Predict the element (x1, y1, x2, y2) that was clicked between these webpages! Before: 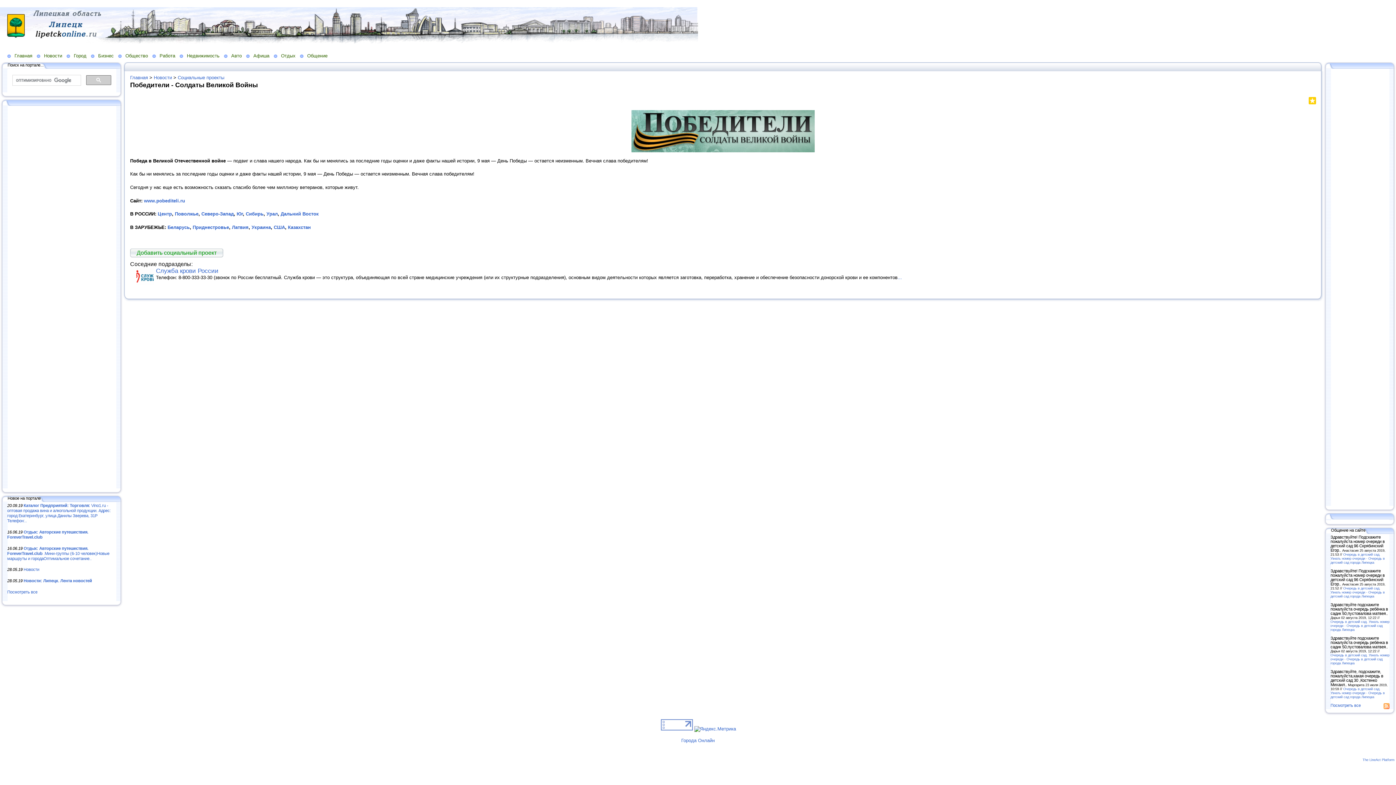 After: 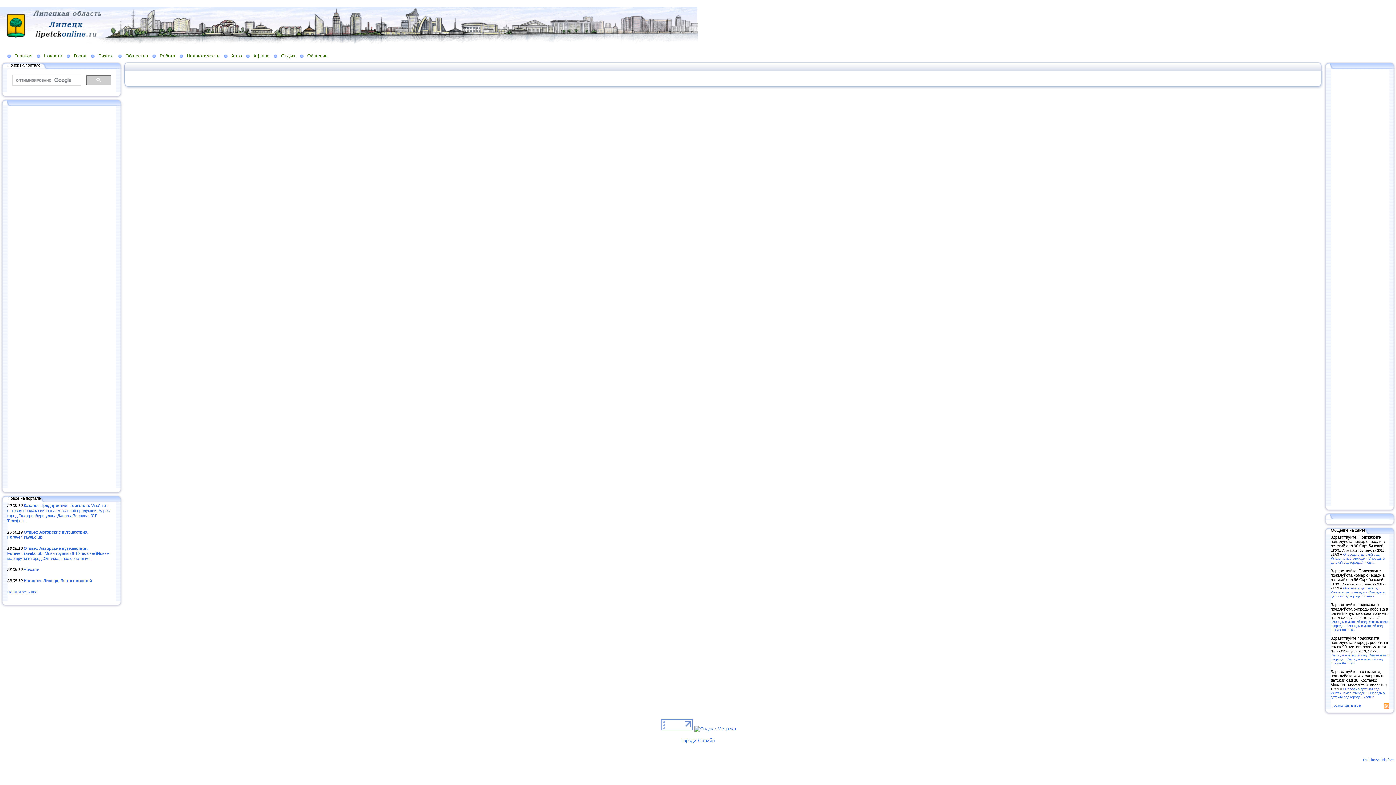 Action: bbox: (130, 248, 223, 257) label: Добавить социальный проект